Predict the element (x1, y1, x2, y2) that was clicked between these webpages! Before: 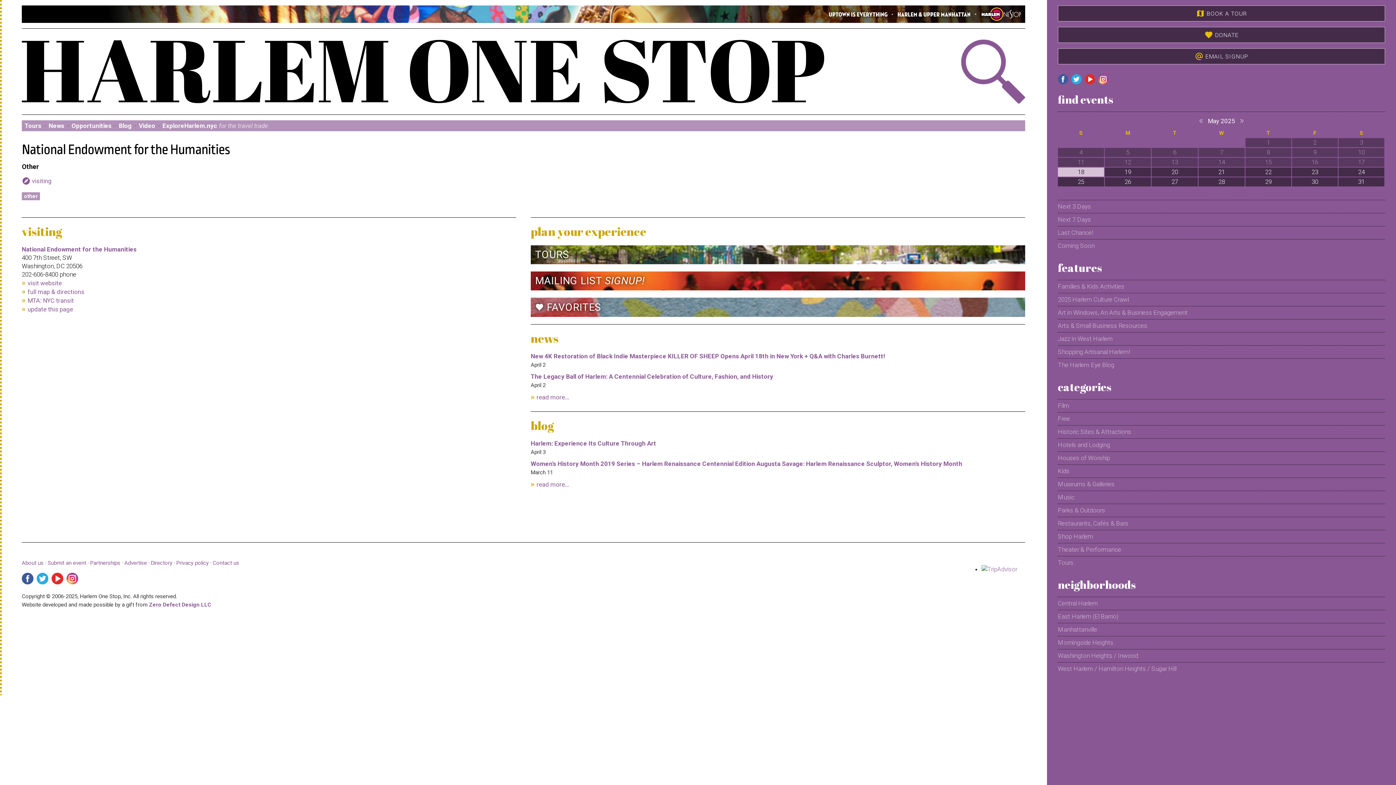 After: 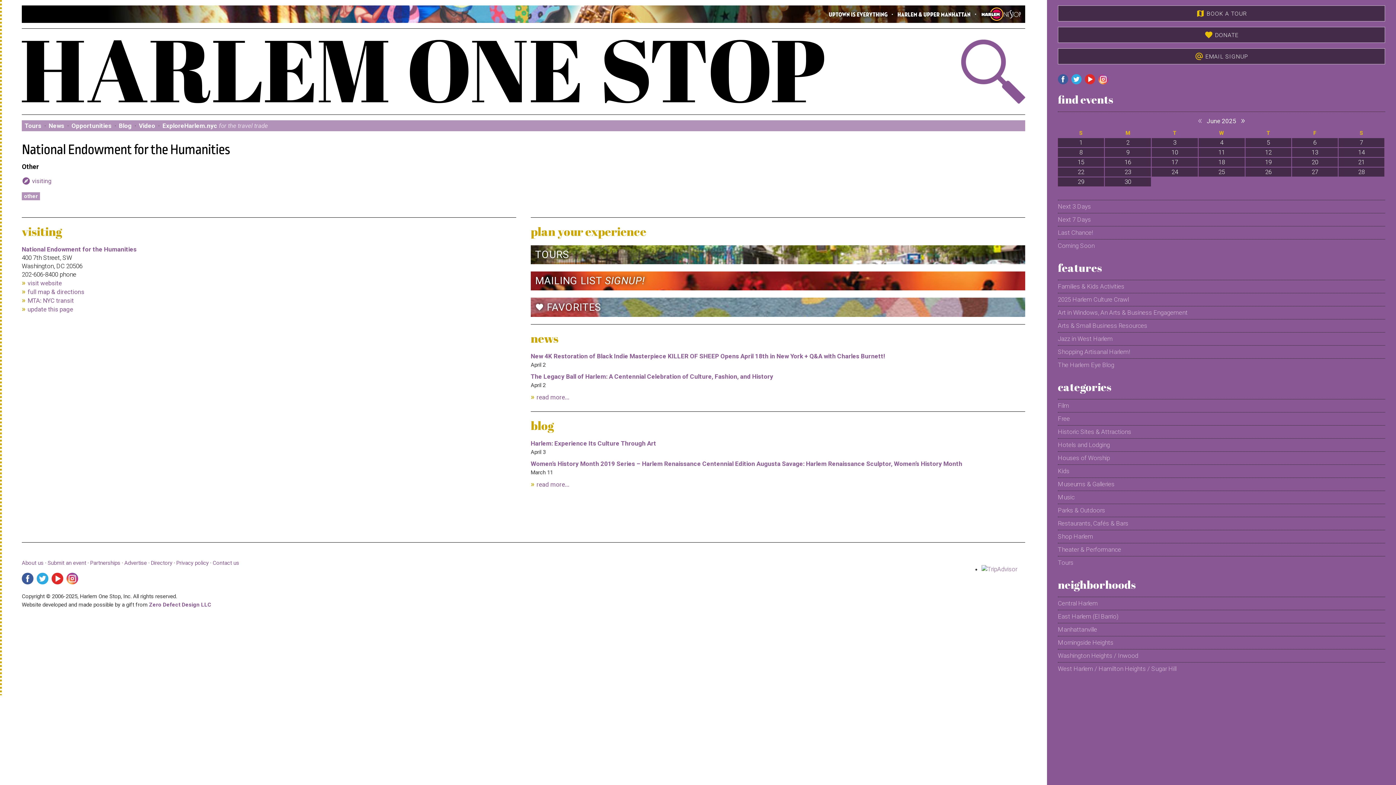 Action: label: » bbox: (1236, 114, 1247, 126)